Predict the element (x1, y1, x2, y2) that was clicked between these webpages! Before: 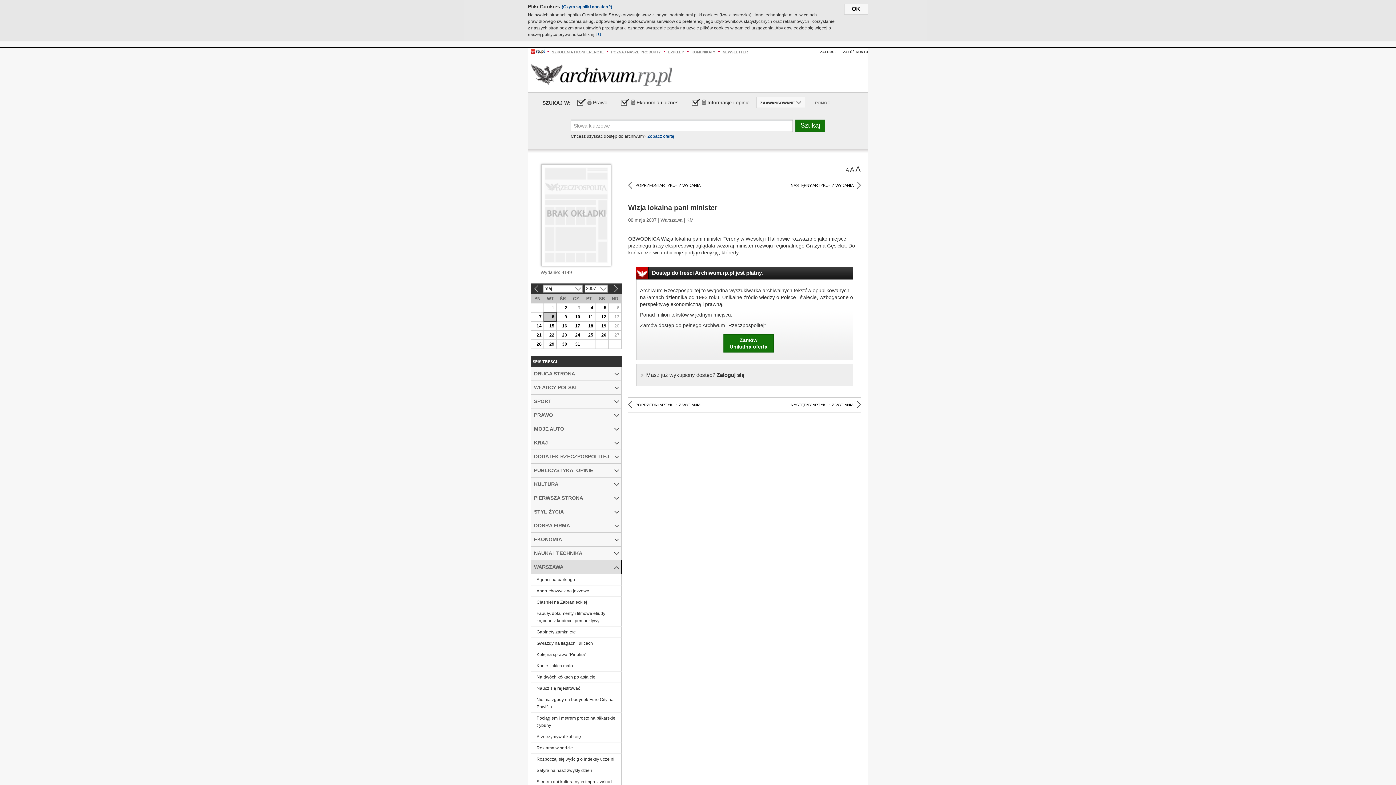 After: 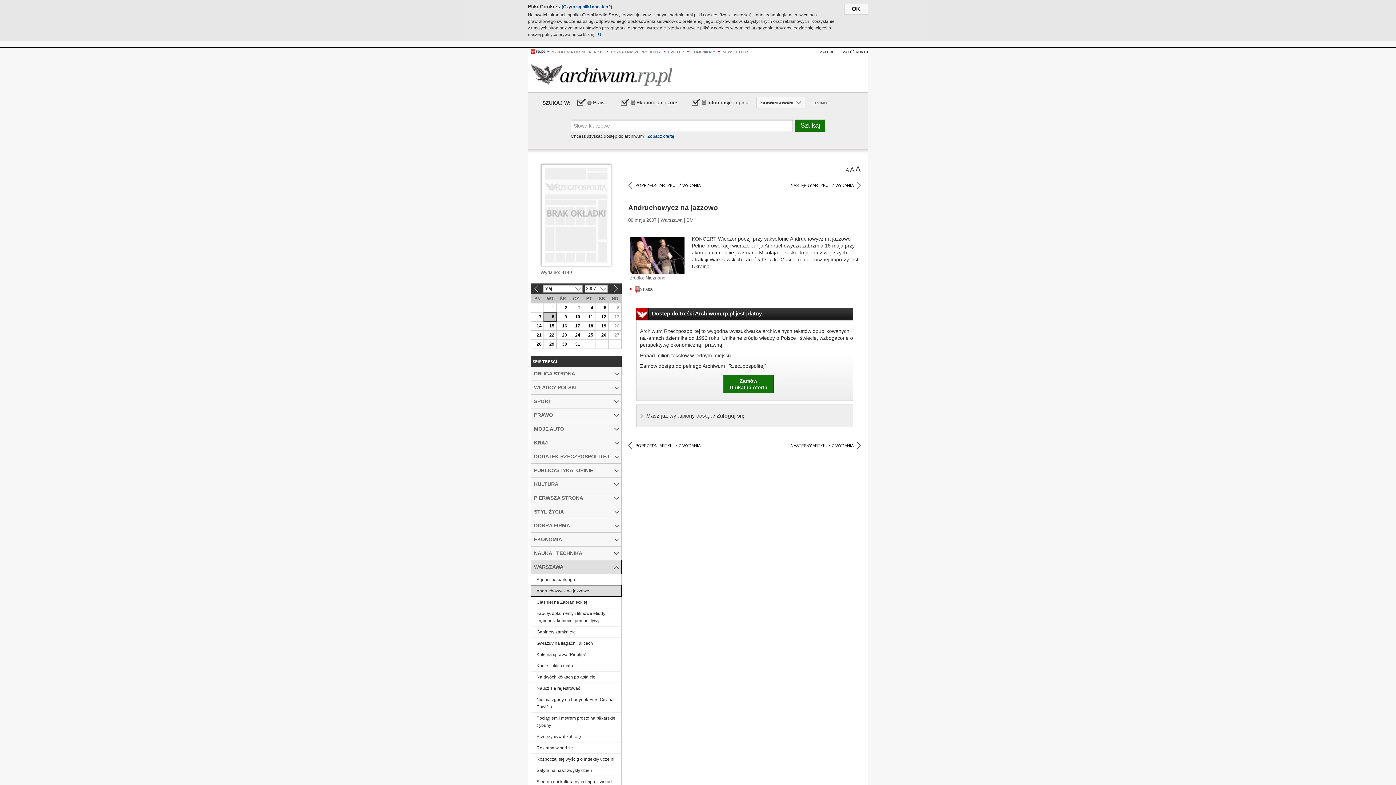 Action: bbox: (531, 585, 621, 596) label: Andruchowycz na jazzowo